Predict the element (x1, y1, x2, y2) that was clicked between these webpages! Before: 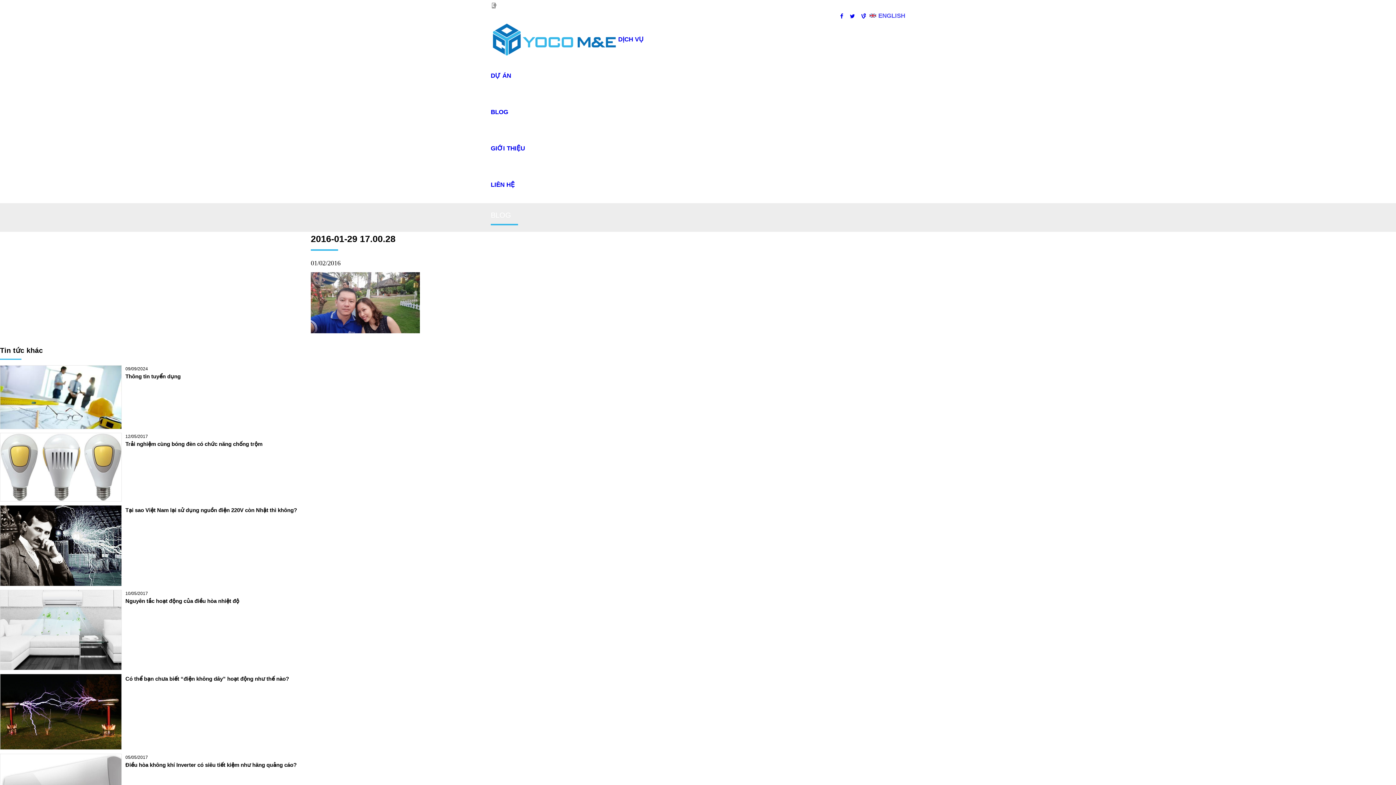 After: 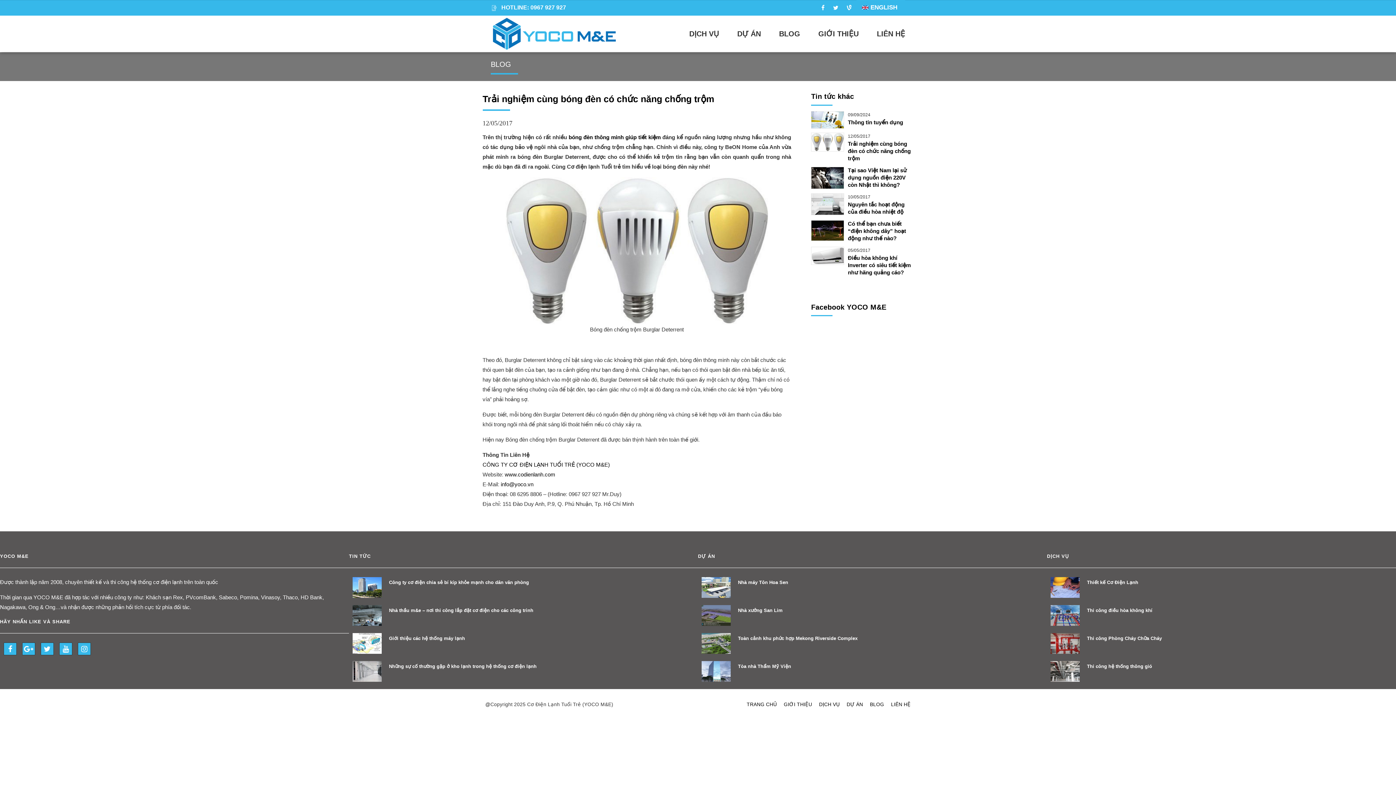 Action: bbox: (125, 440, 262, 447) label: Trải nghiệm cùng bóng đèn có chức năng chống trộm